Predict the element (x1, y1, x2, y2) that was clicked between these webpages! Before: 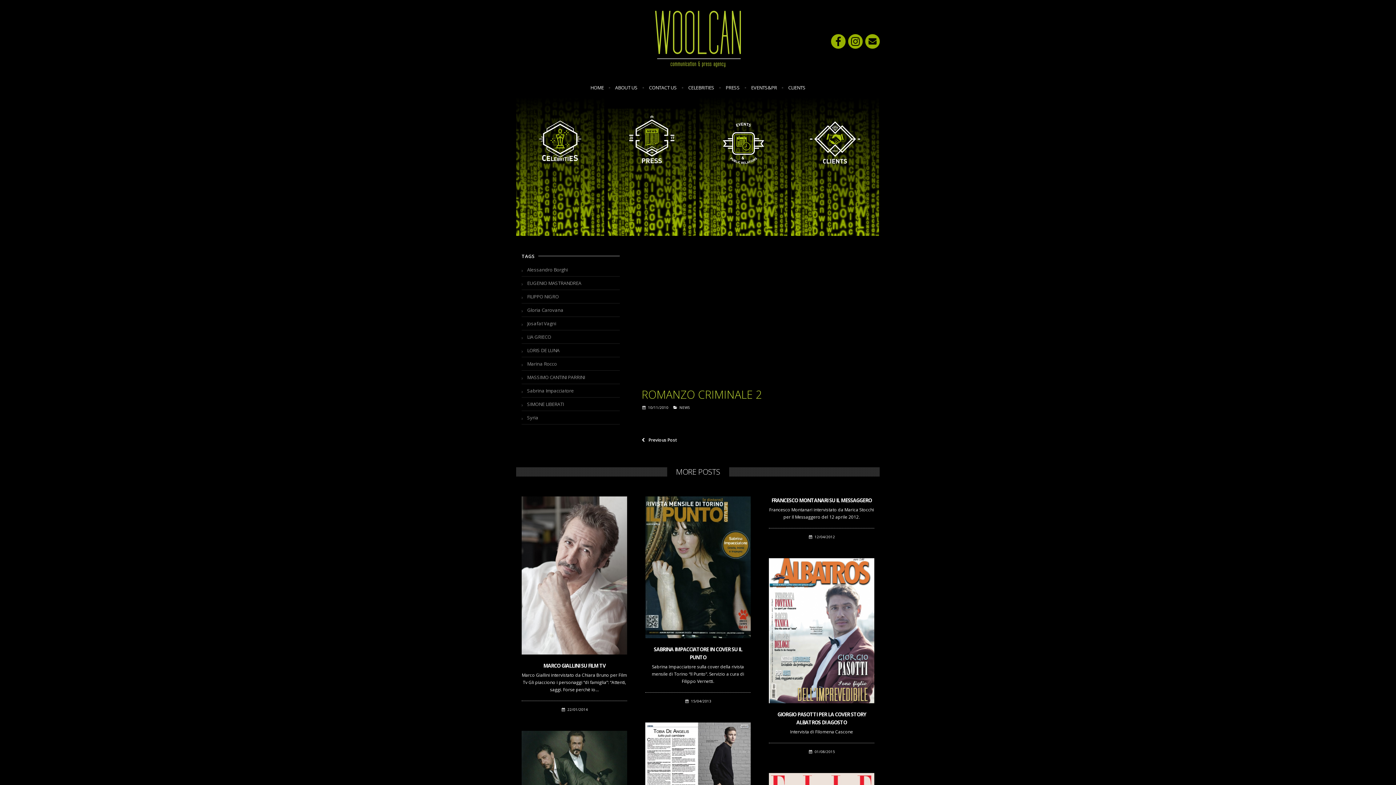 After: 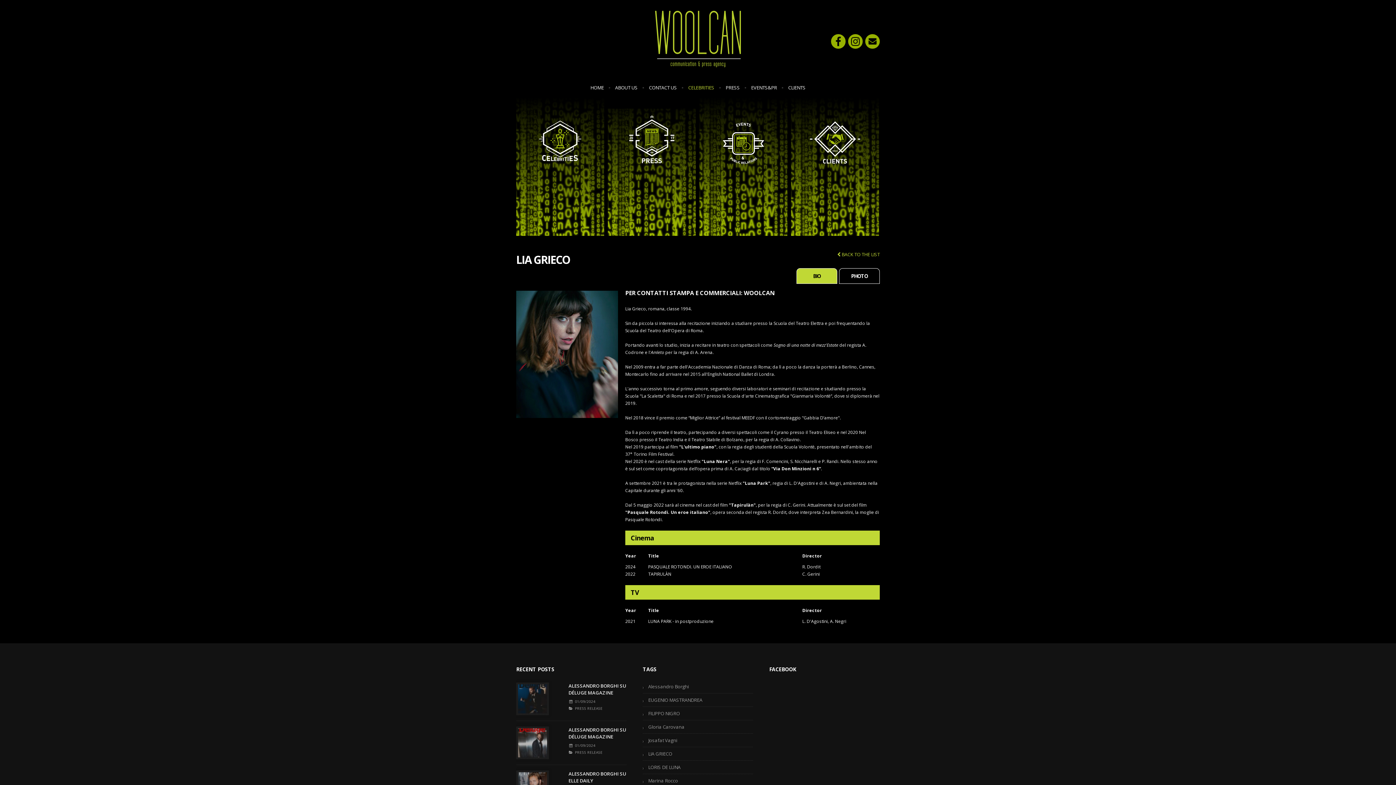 Action: bbox: (527, 333, 551, 340) label: LIA GRIECO